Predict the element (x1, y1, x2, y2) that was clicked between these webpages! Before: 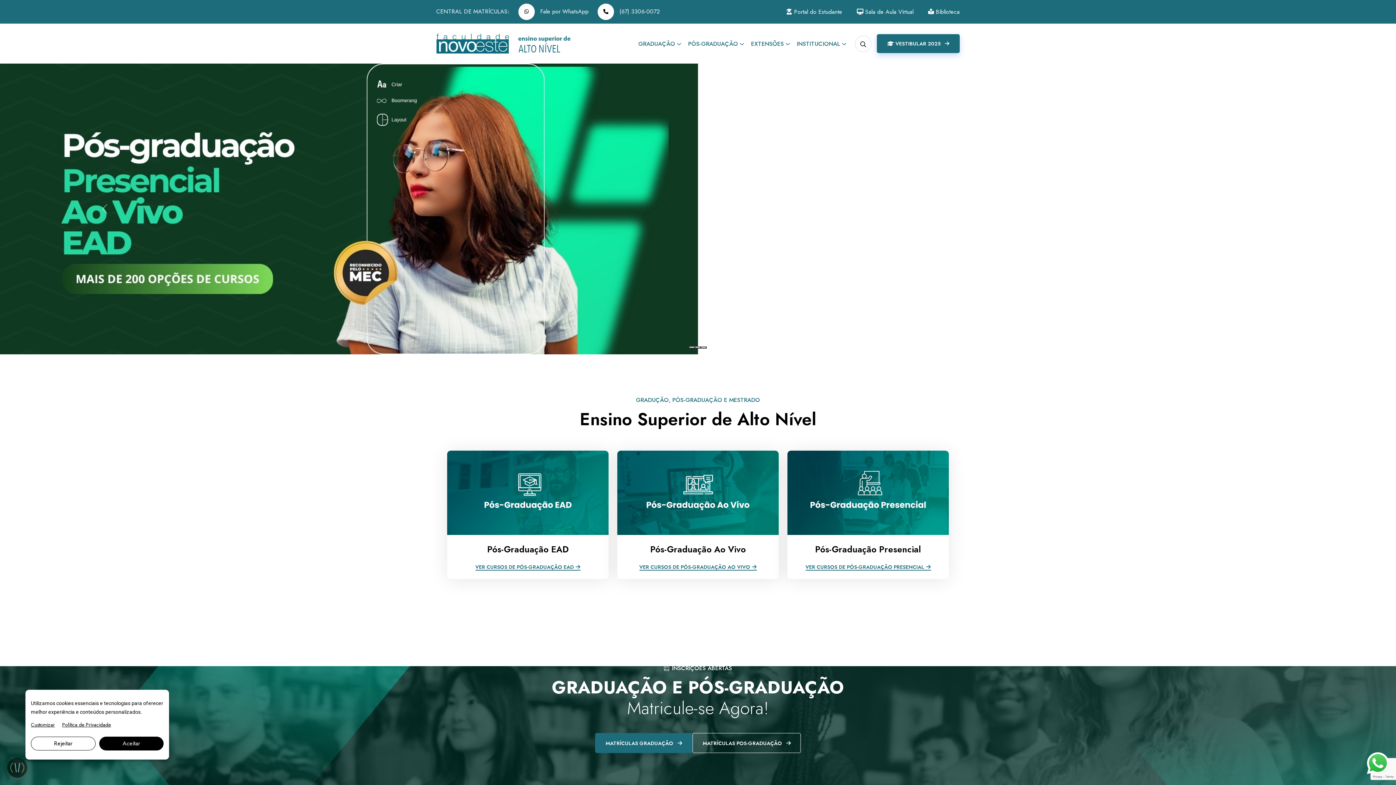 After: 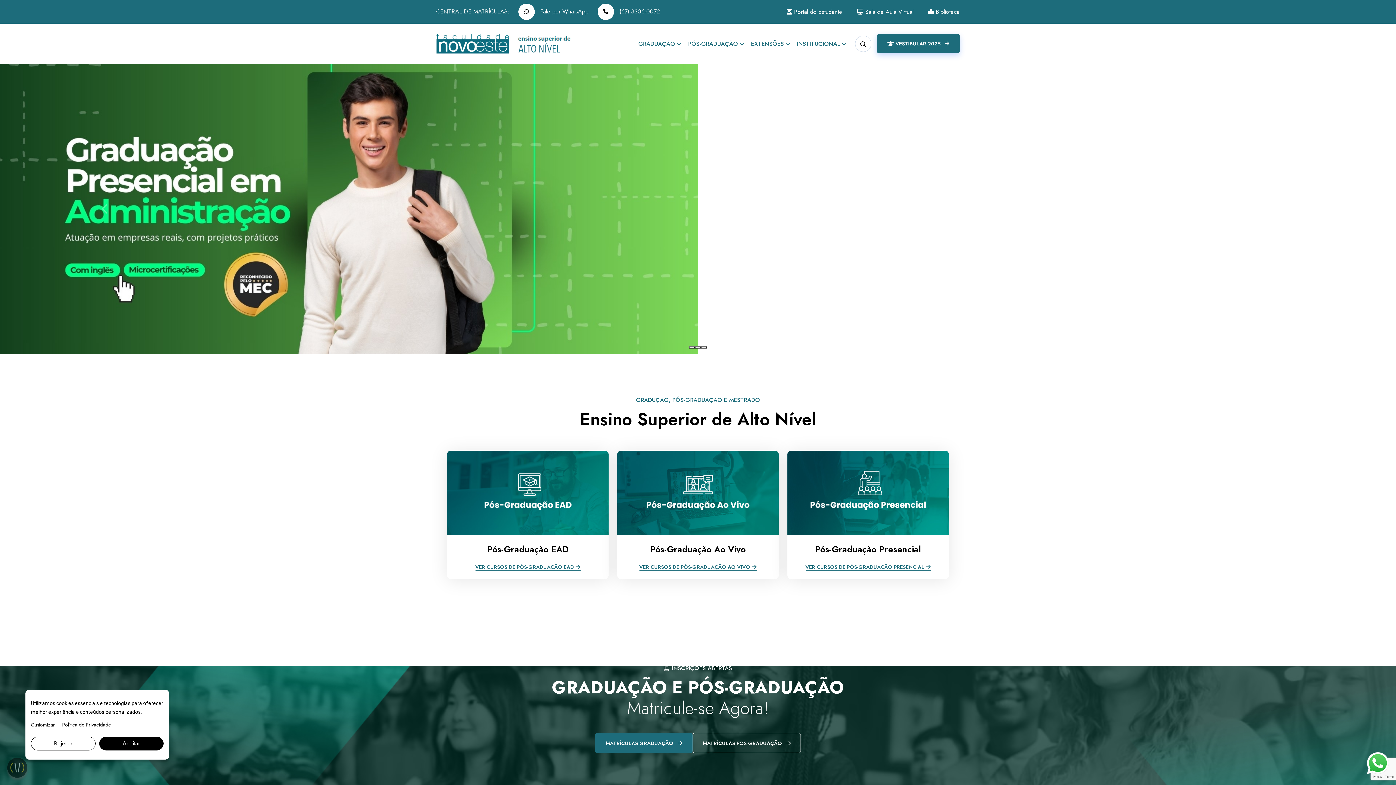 Action: bbox: (1186, 63, 1396, 354) label: Next